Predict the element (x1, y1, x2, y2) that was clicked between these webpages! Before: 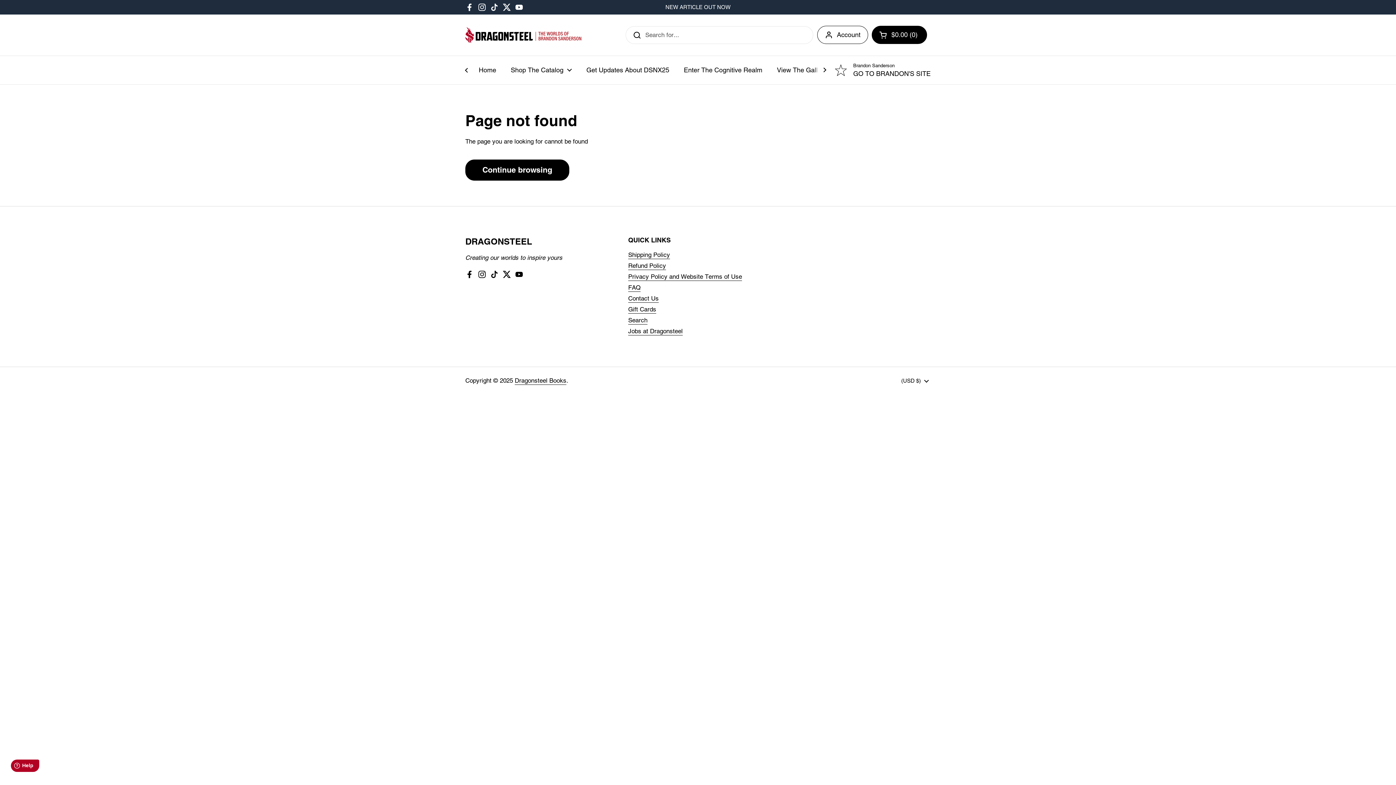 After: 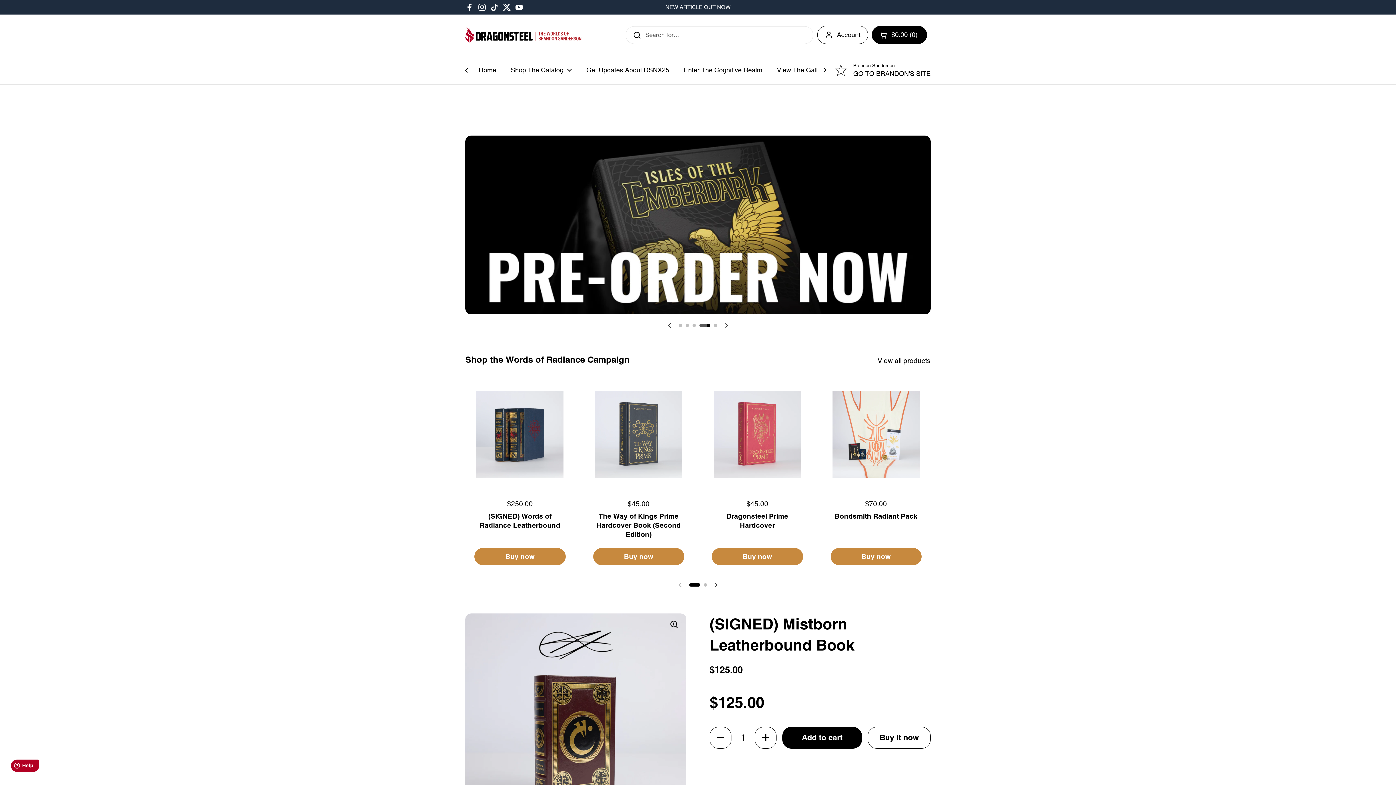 Action: bbox: (465, 25, 581, 44)